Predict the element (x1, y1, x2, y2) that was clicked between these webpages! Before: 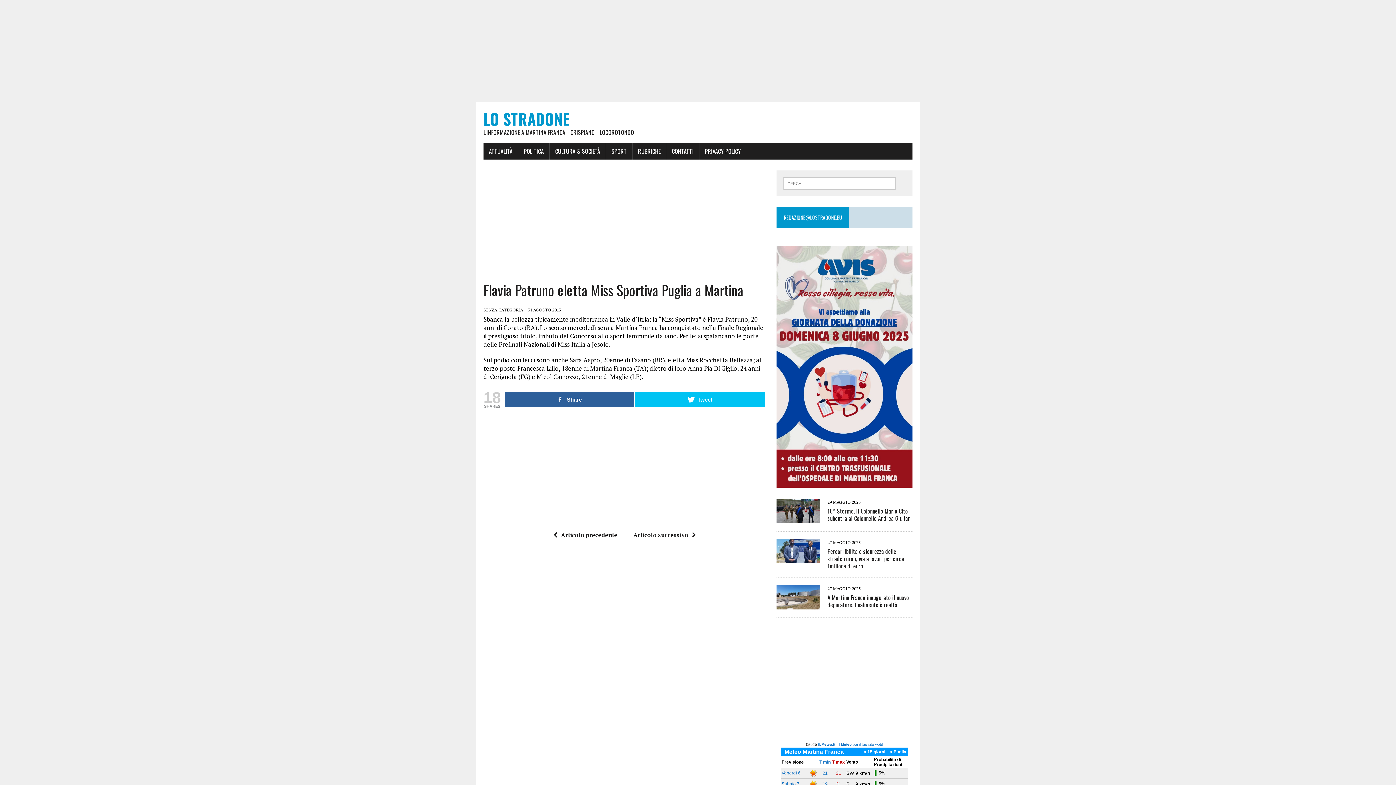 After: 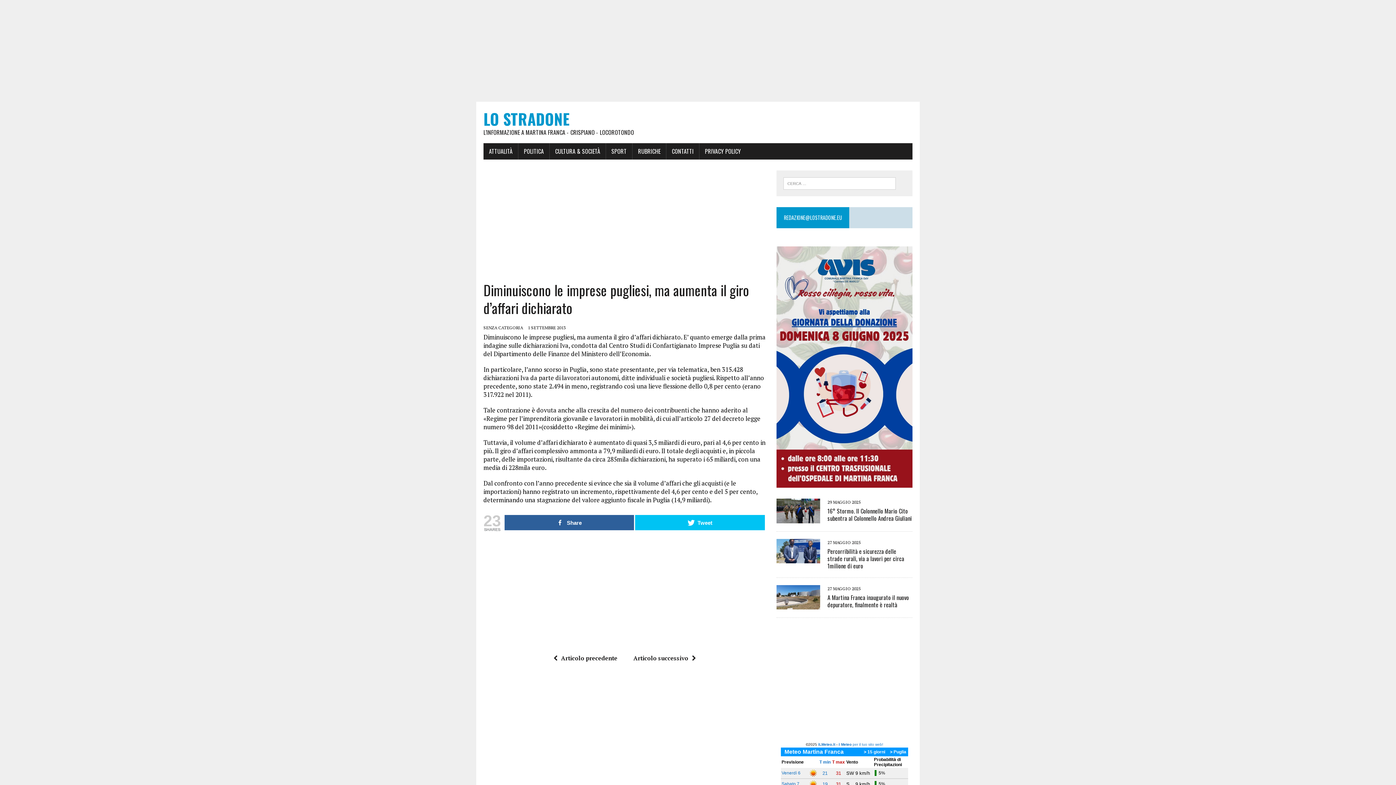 Action: label: Articolo successivo bbox: (633, 531, 699, 539)